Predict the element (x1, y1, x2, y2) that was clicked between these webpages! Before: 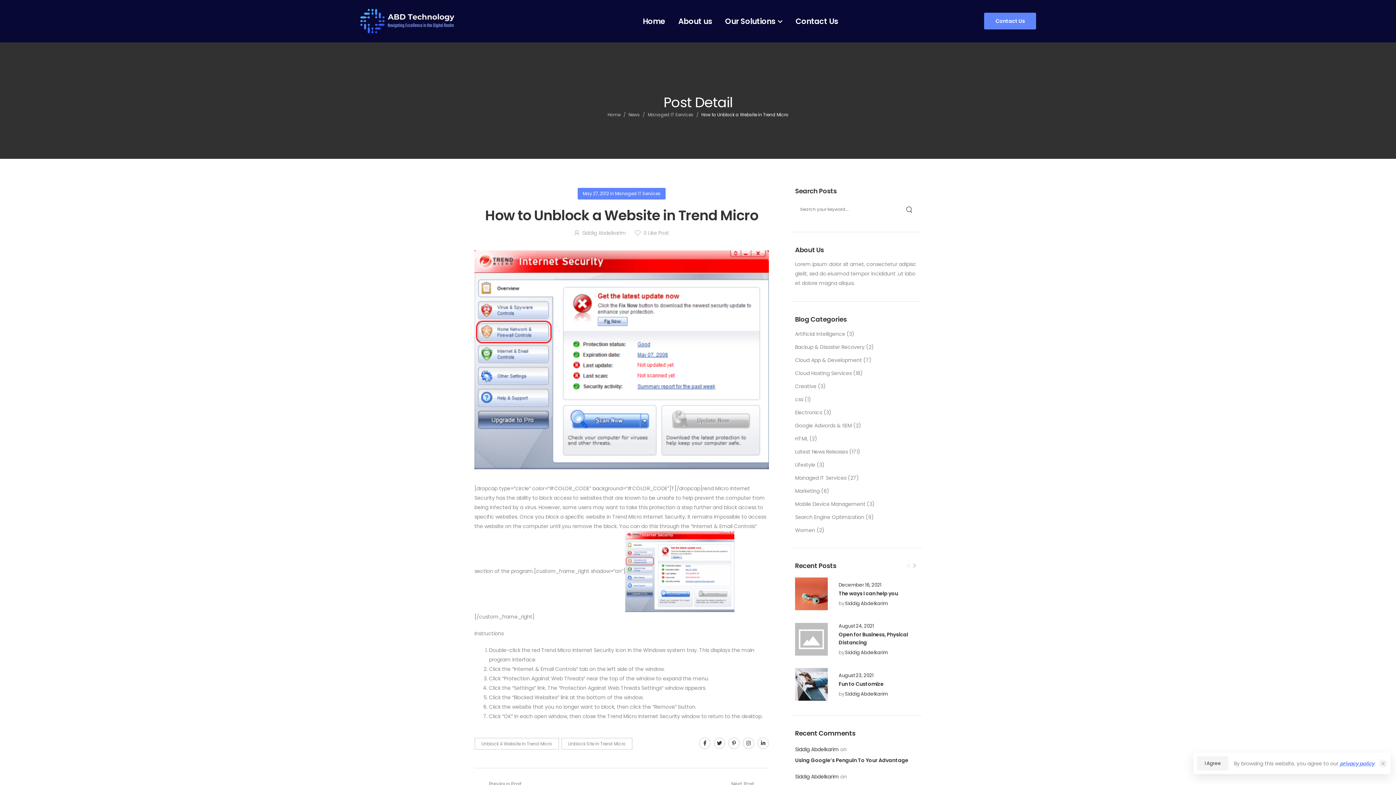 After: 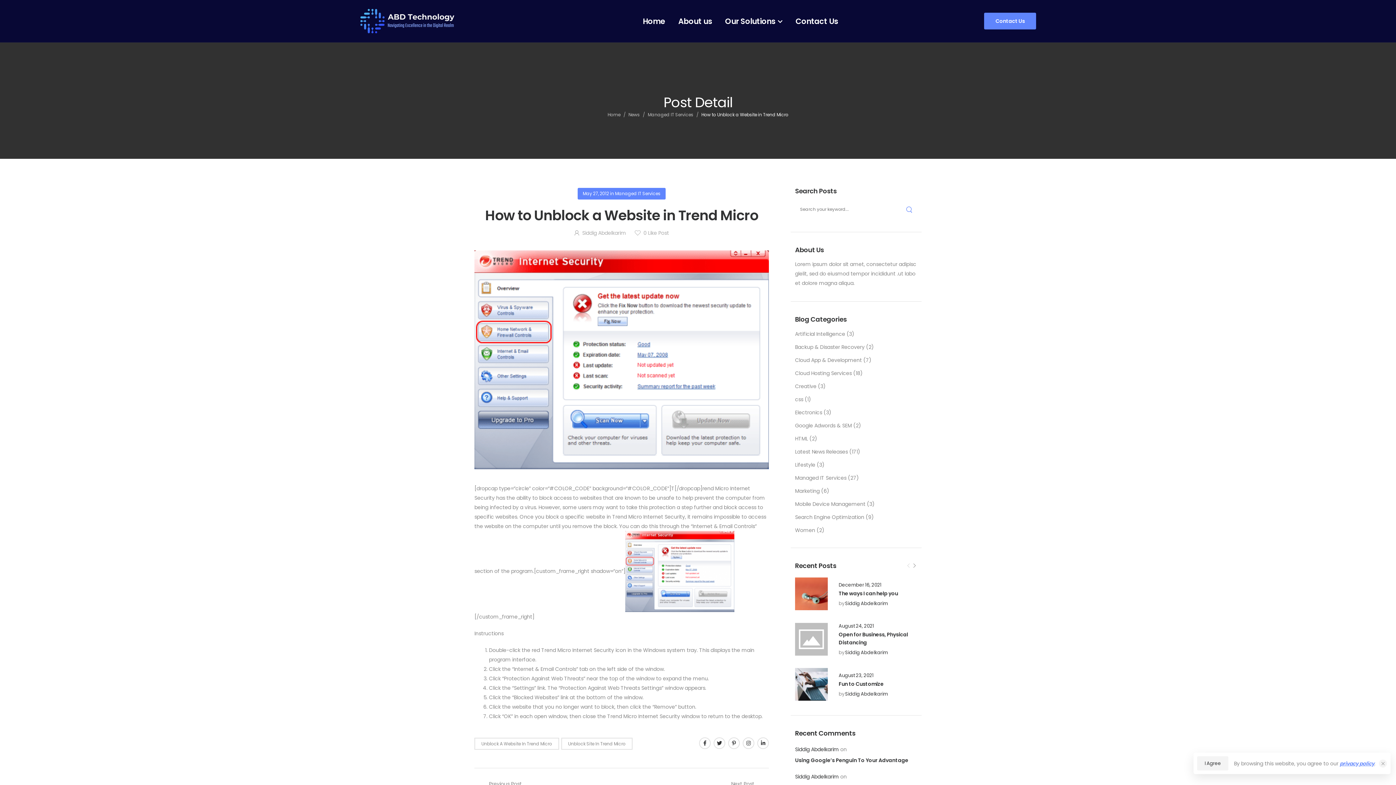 Action: label: Search bbox: (902, 202, 915, 217)